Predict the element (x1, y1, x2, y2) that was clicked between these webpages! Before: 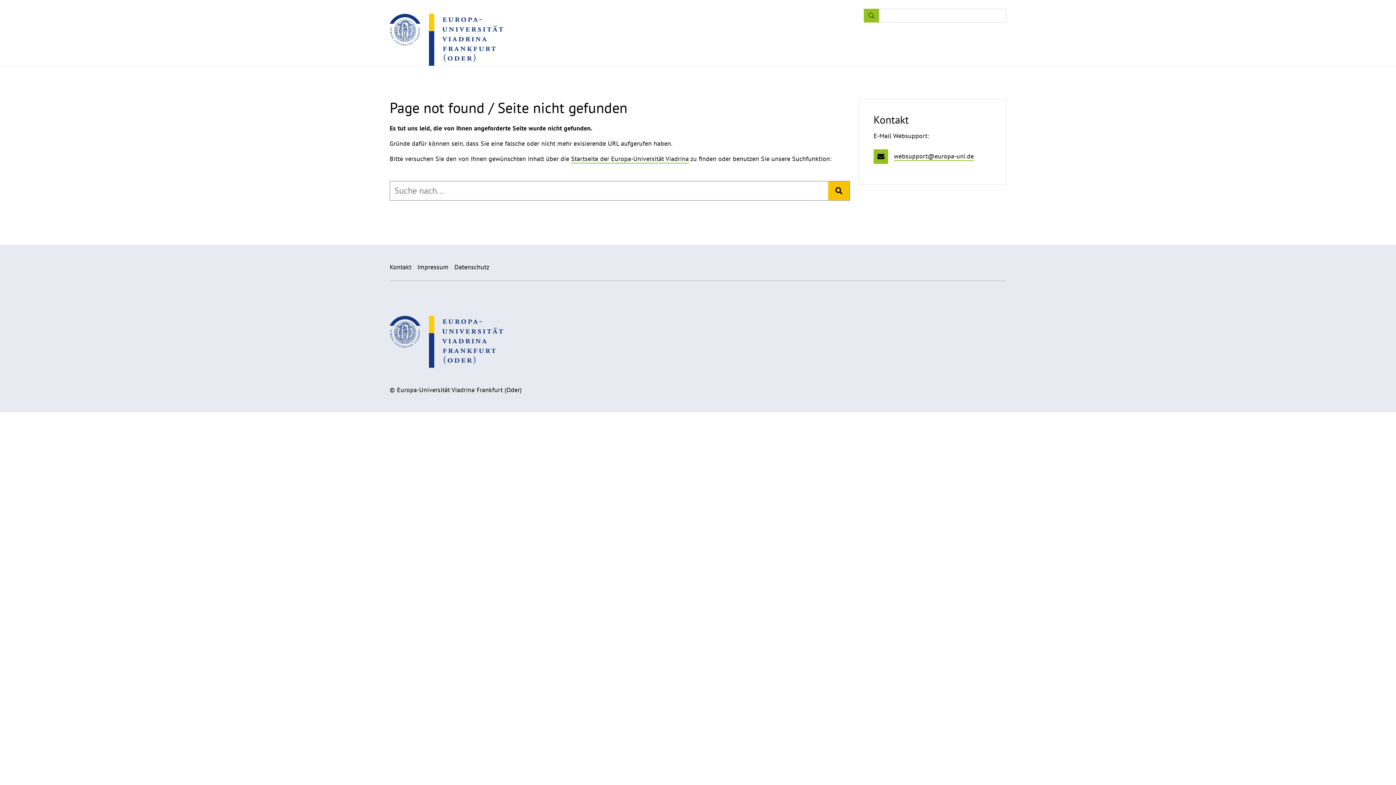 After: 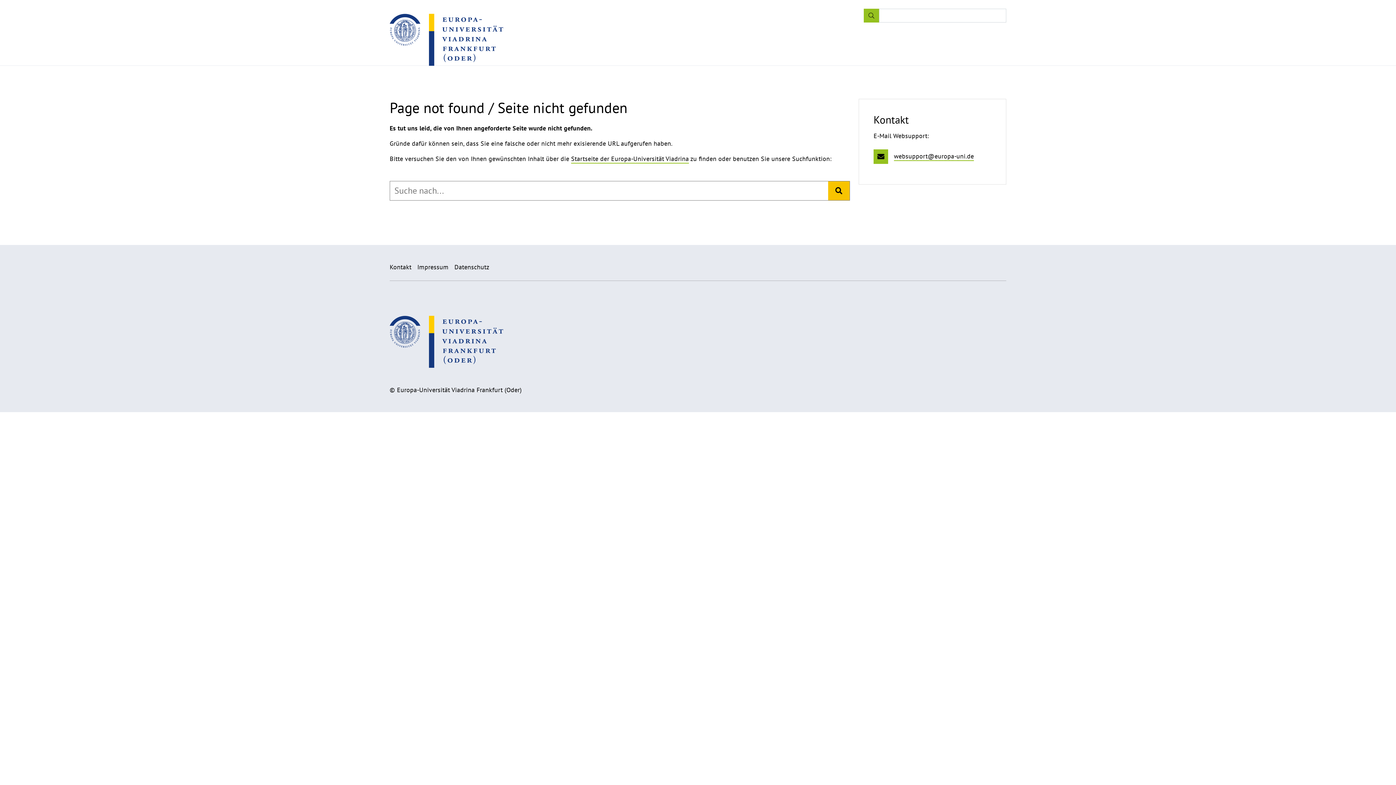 Action: bbox: (389, 316, 503, 368)